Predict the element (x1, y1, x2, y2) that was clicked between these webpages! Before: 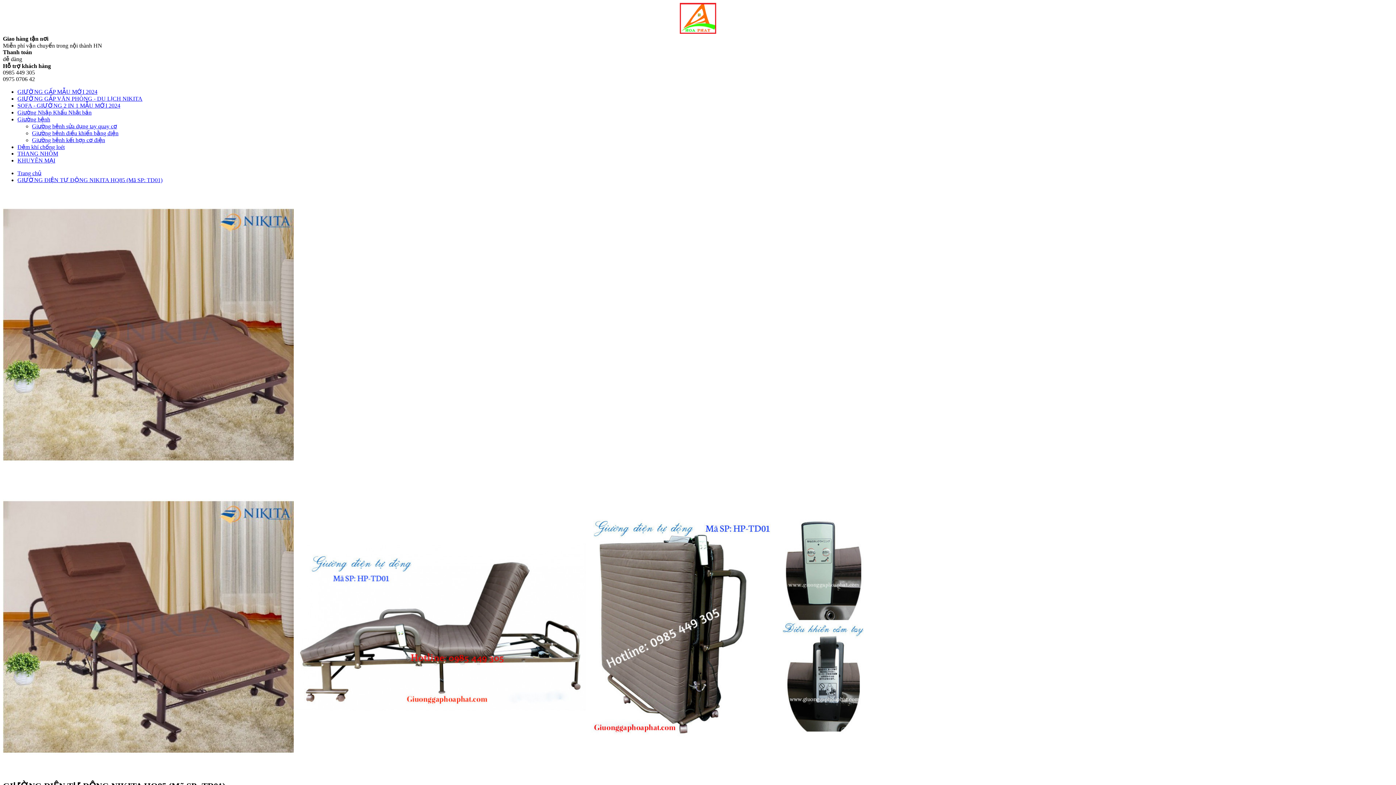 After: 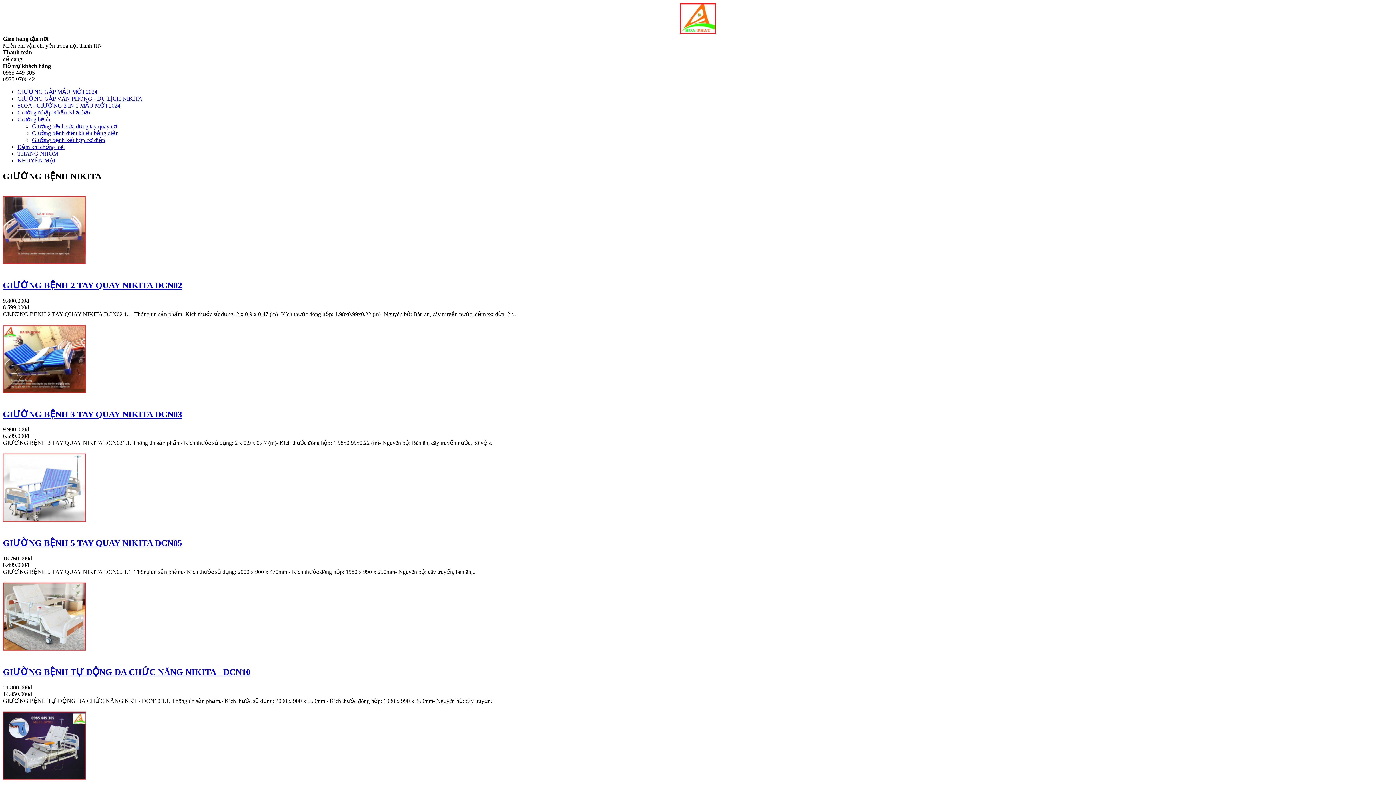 Action: label: Giường bệnh bbox: (17, 116, 50, 122)